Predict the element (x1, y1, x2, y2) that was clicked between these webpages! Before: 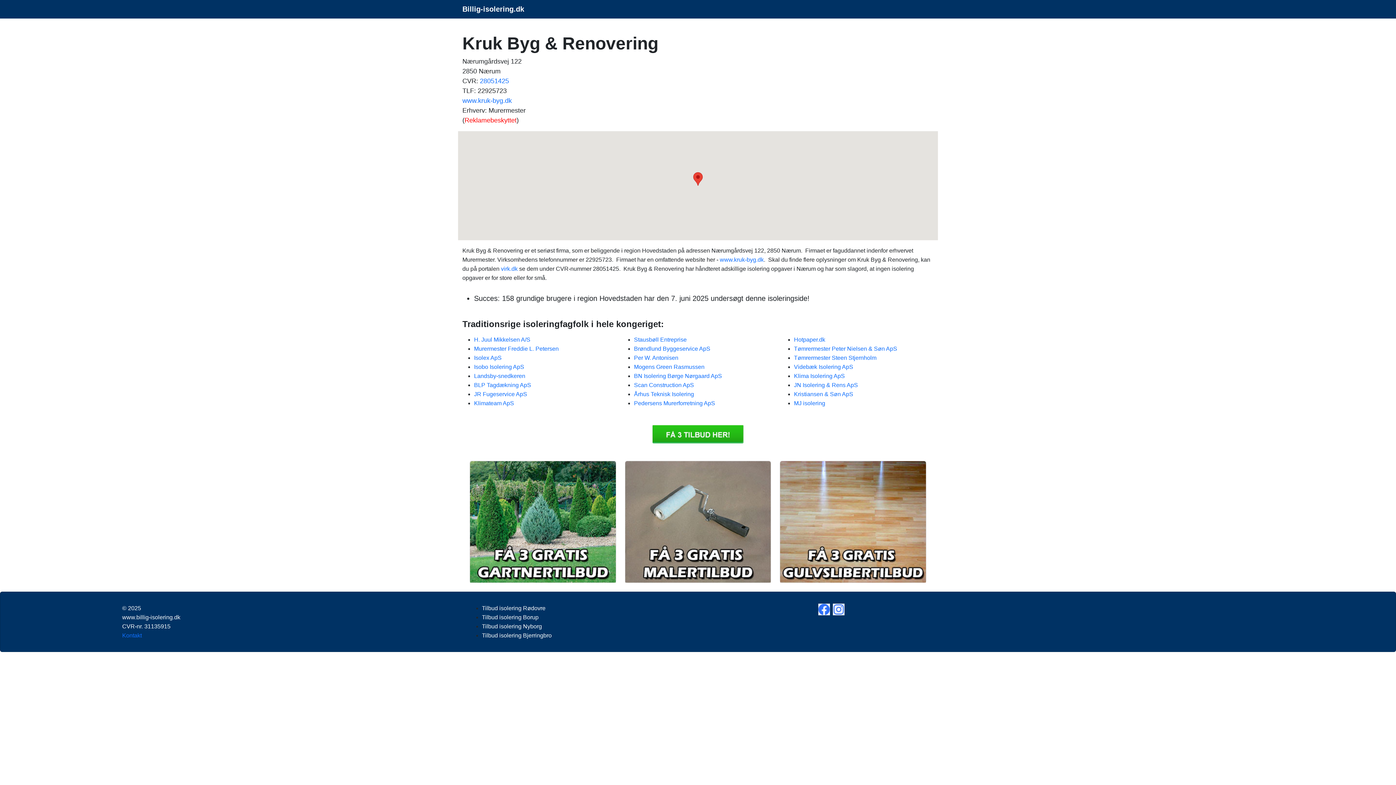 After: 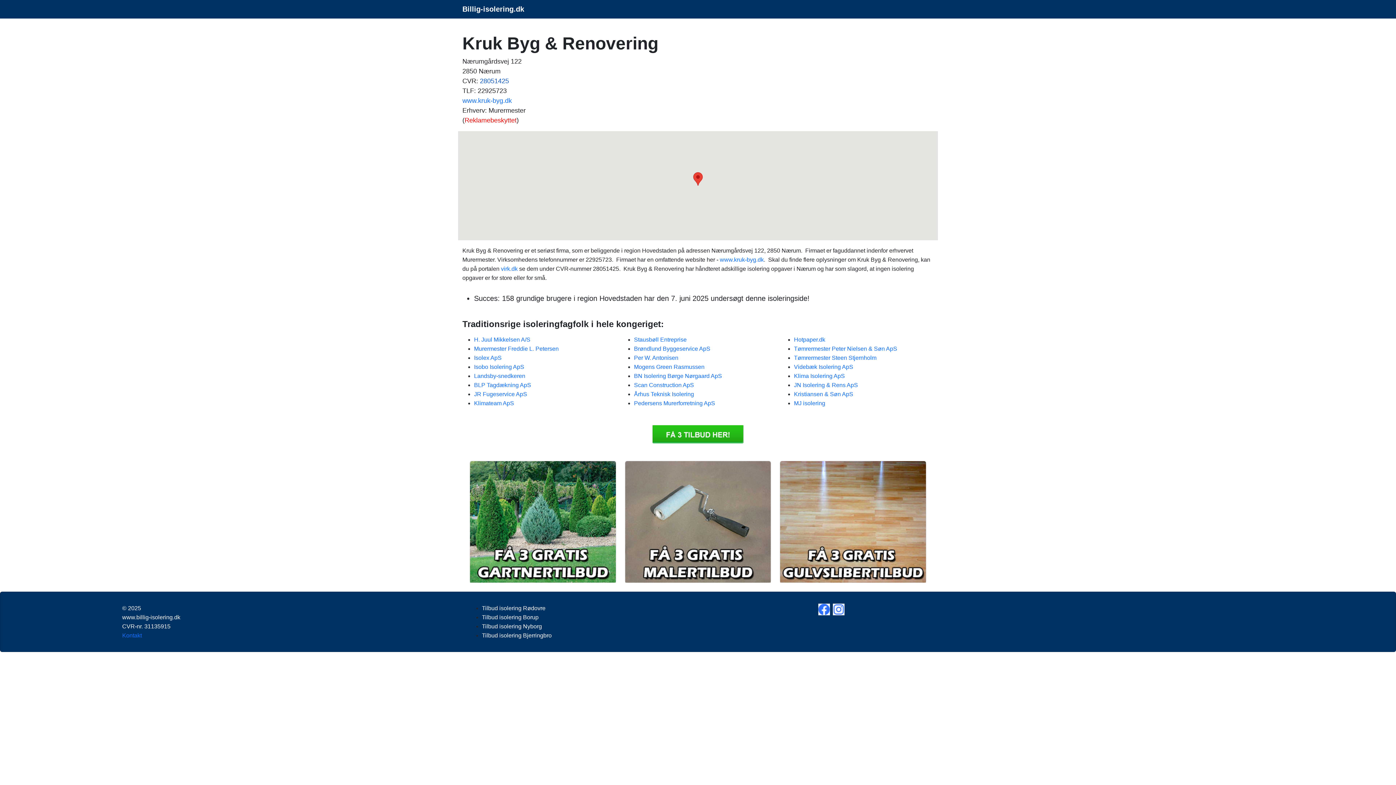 Action: bbox: (480, 77, 509, 84) label: 28051425